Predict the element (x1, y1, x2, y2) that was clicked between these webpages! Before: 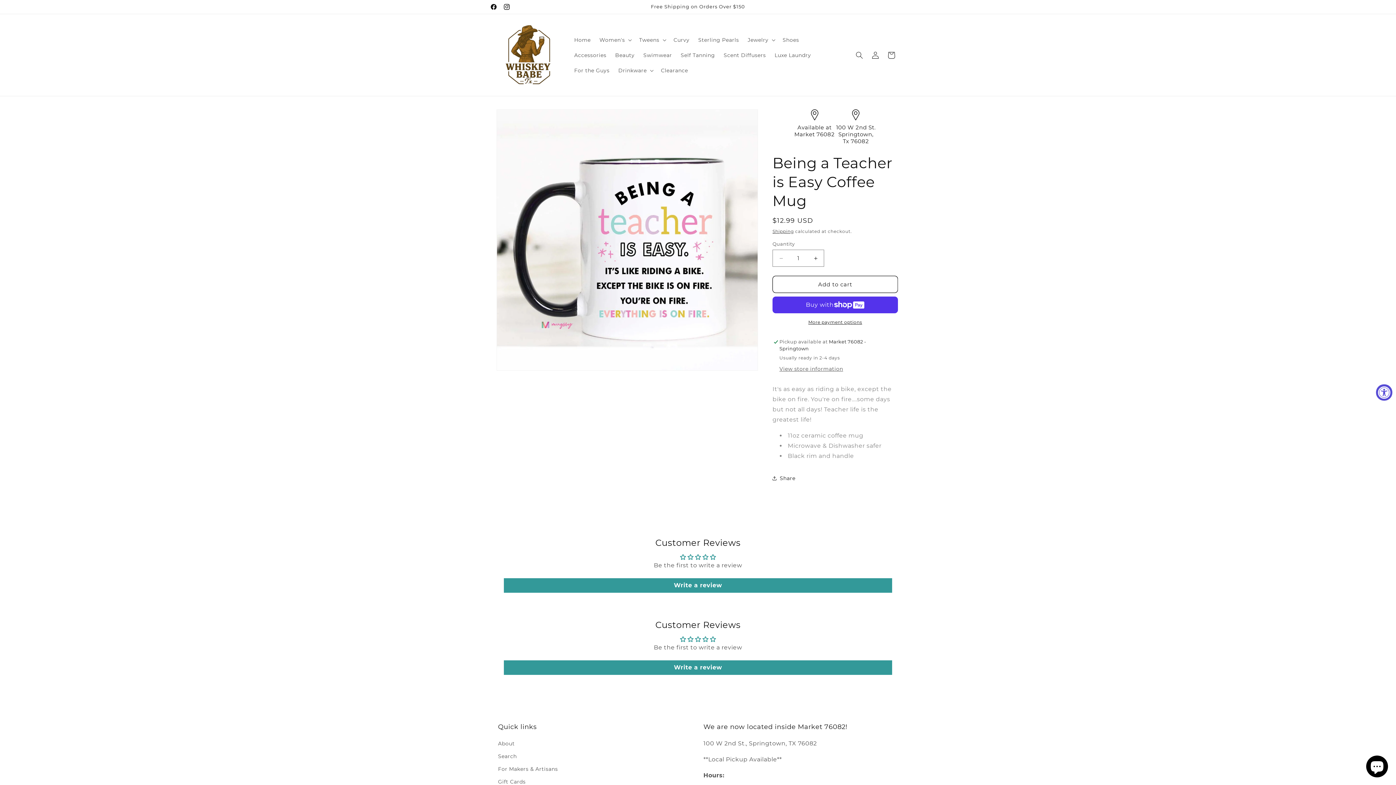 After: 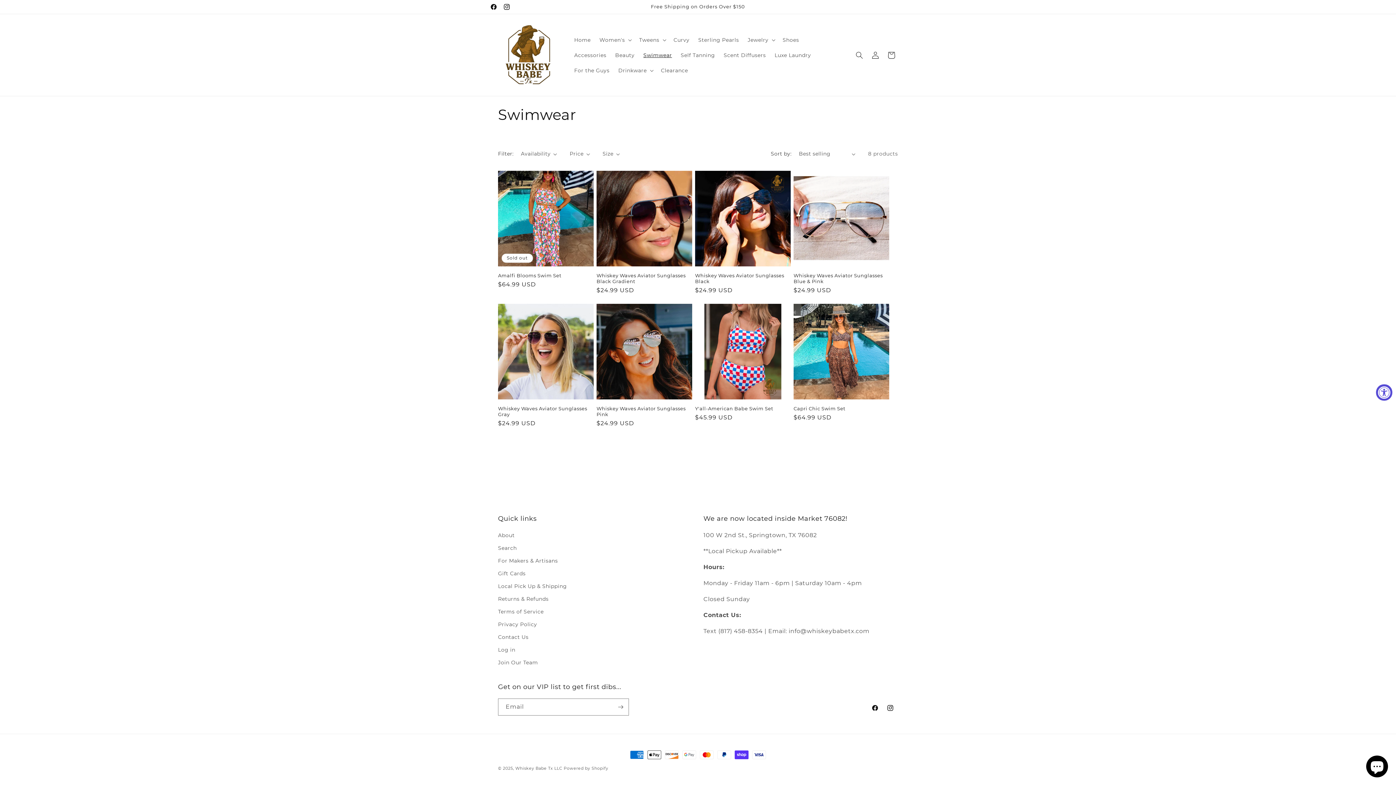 Action: label: Swimwear bbox: (639, 47, 676, 62)